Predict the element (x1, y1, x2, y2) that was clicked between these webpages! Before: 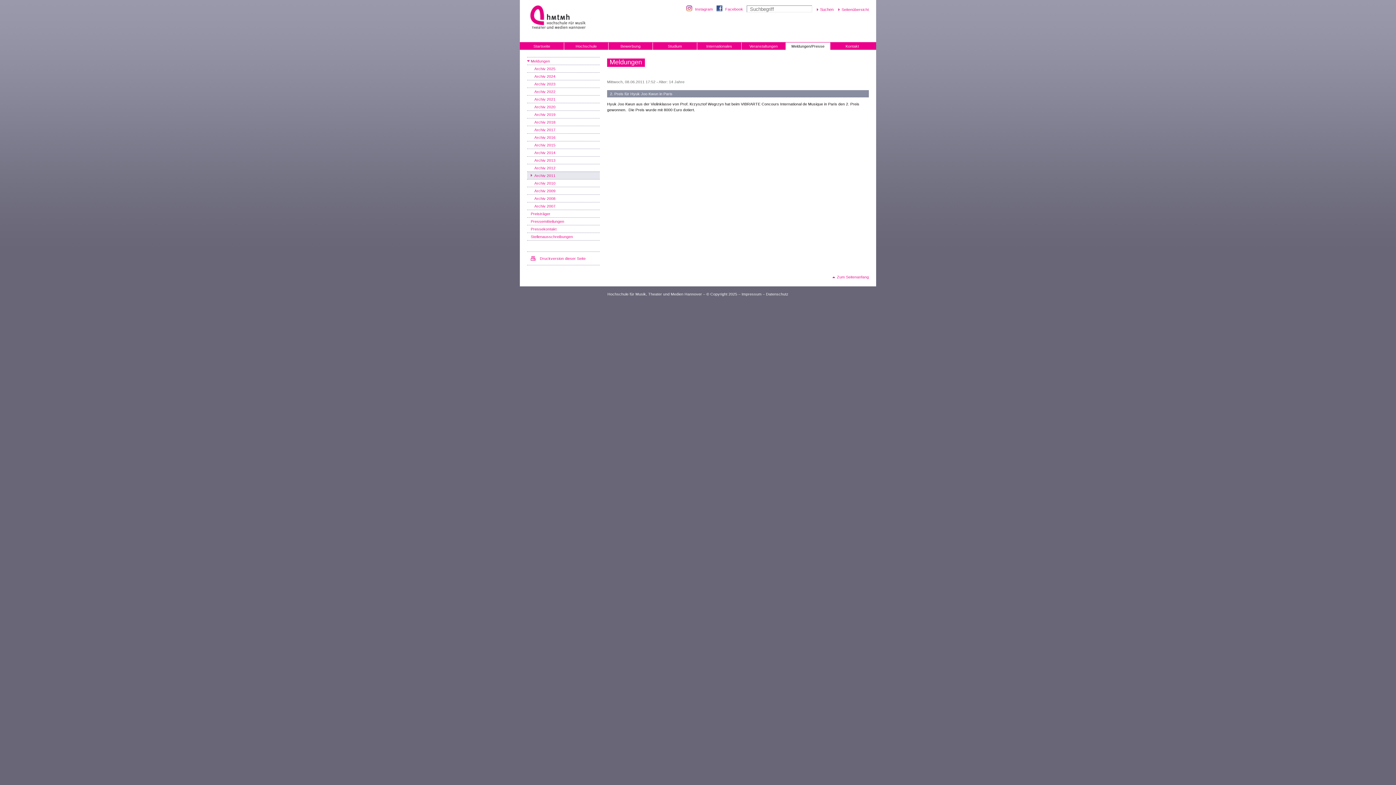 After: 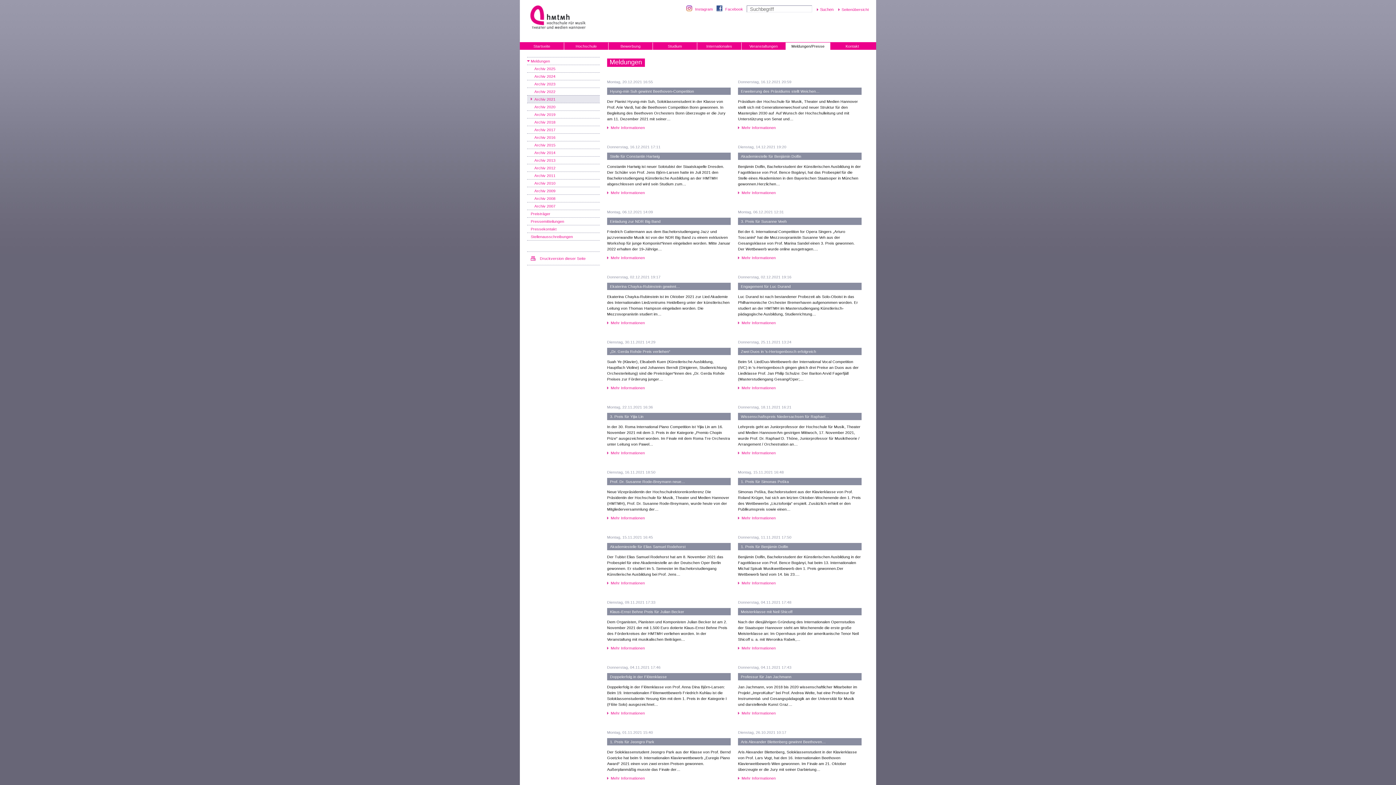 Action: bbox: (527, 95, 600, 102) label: Archiv 2021